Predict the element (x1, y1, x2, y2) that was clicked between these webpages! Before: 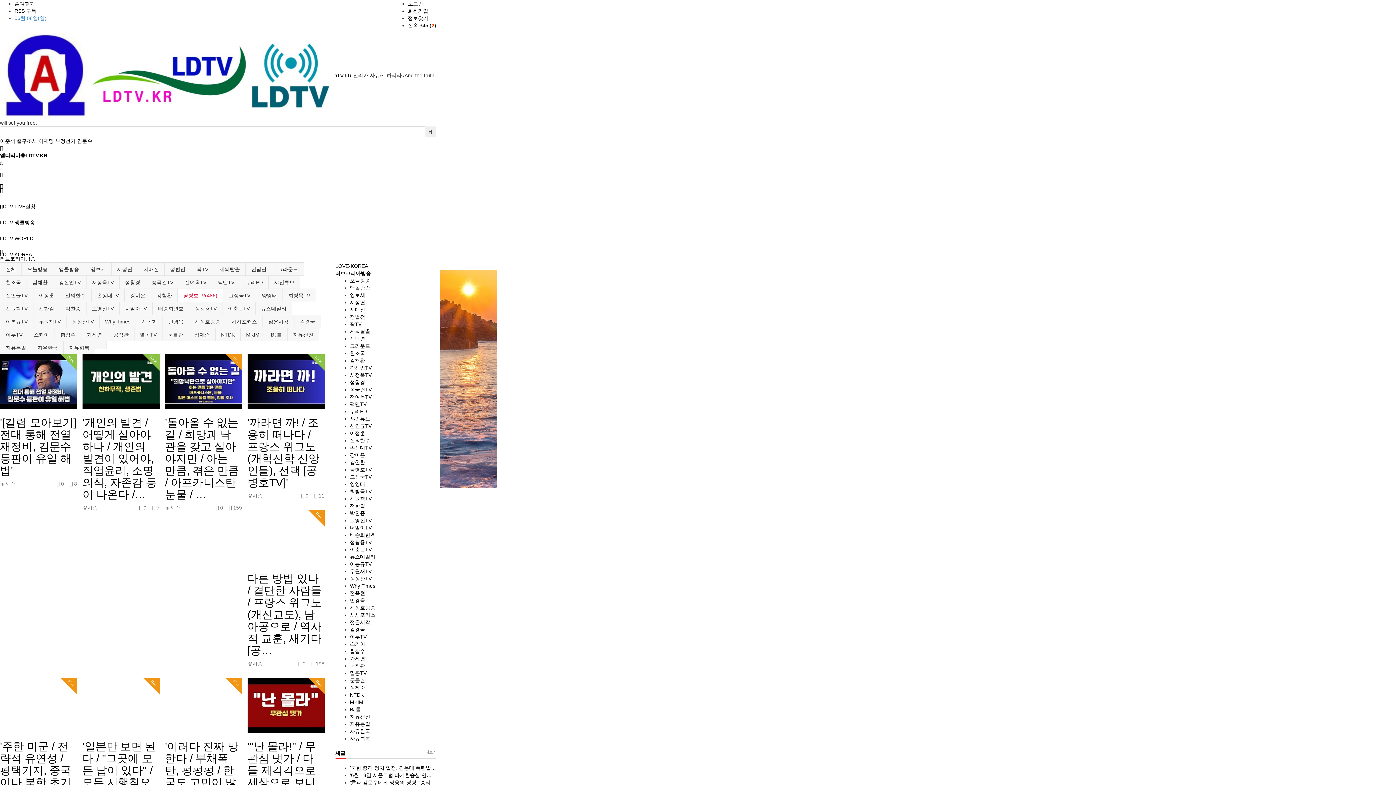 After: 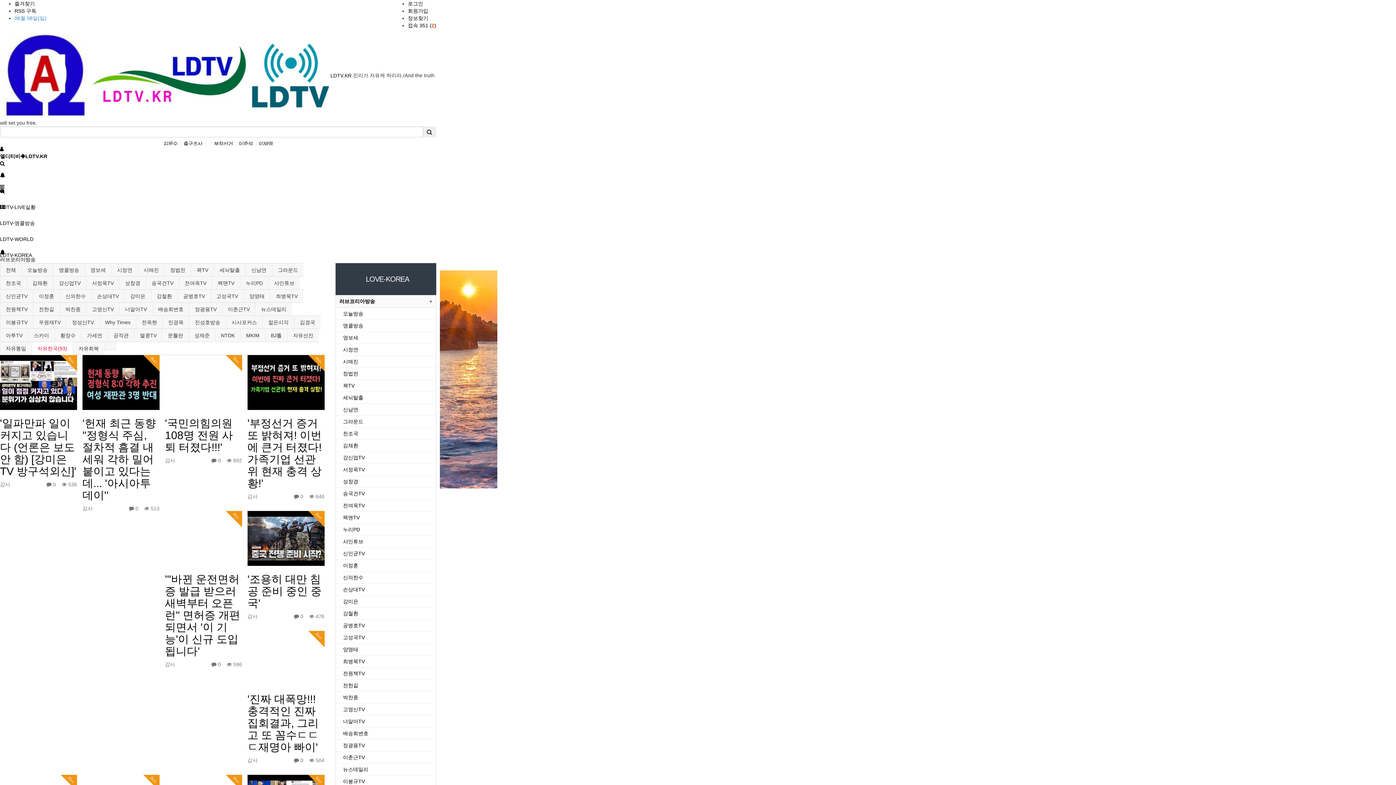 Action: label: 자유한국 bbox: (32, 341, 63, 354)